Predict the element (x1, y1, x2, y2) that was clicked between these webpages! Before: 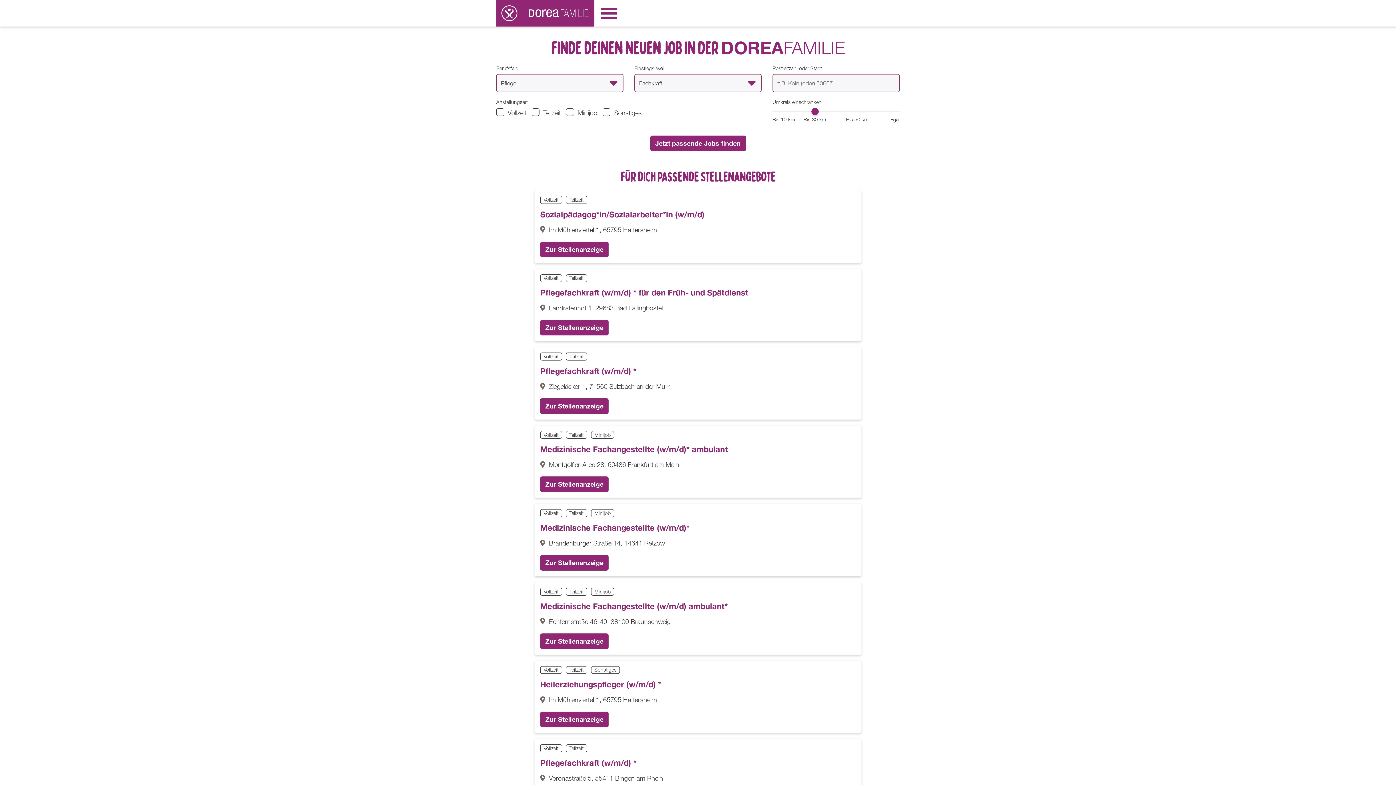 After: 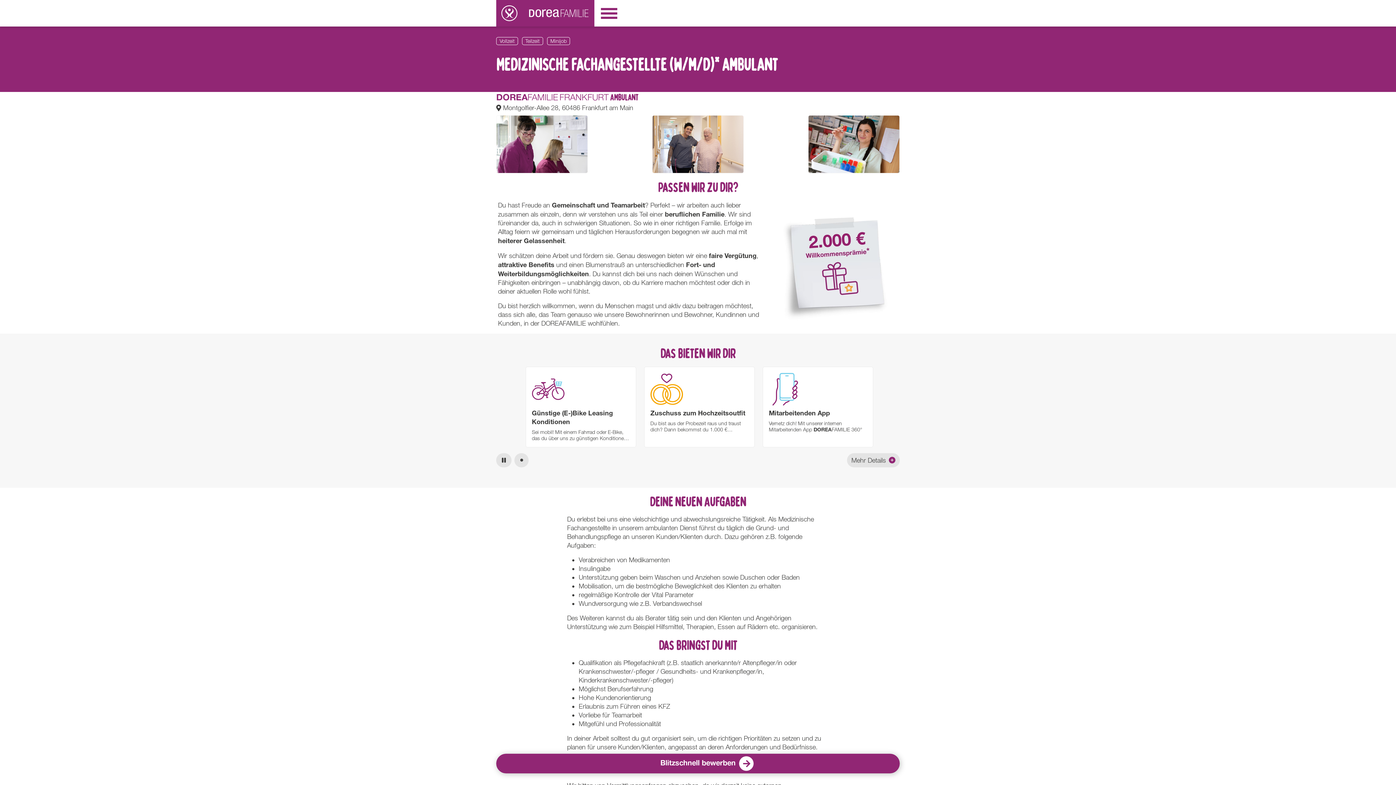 Action: bbox: (540, 476, 608, 492) label: Zur Stellenanzeige